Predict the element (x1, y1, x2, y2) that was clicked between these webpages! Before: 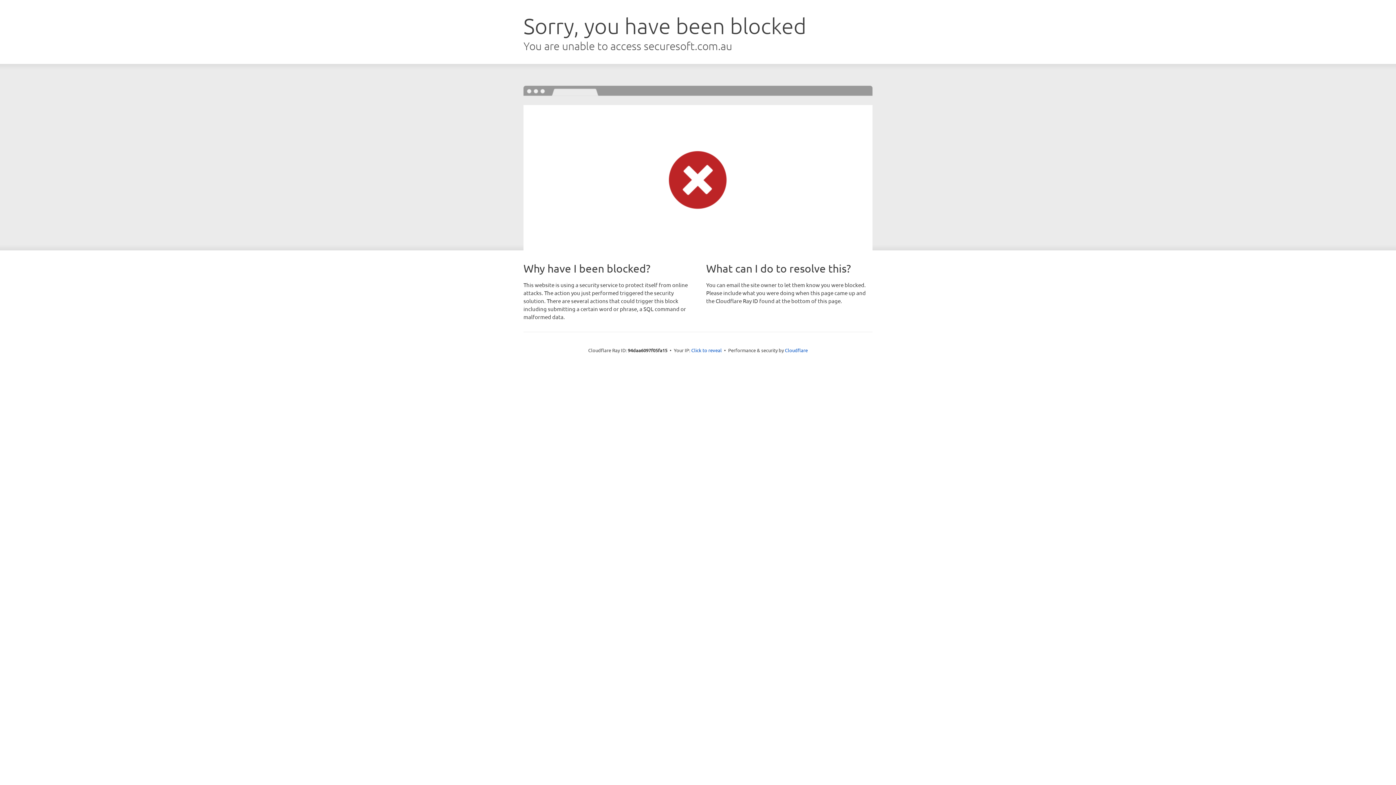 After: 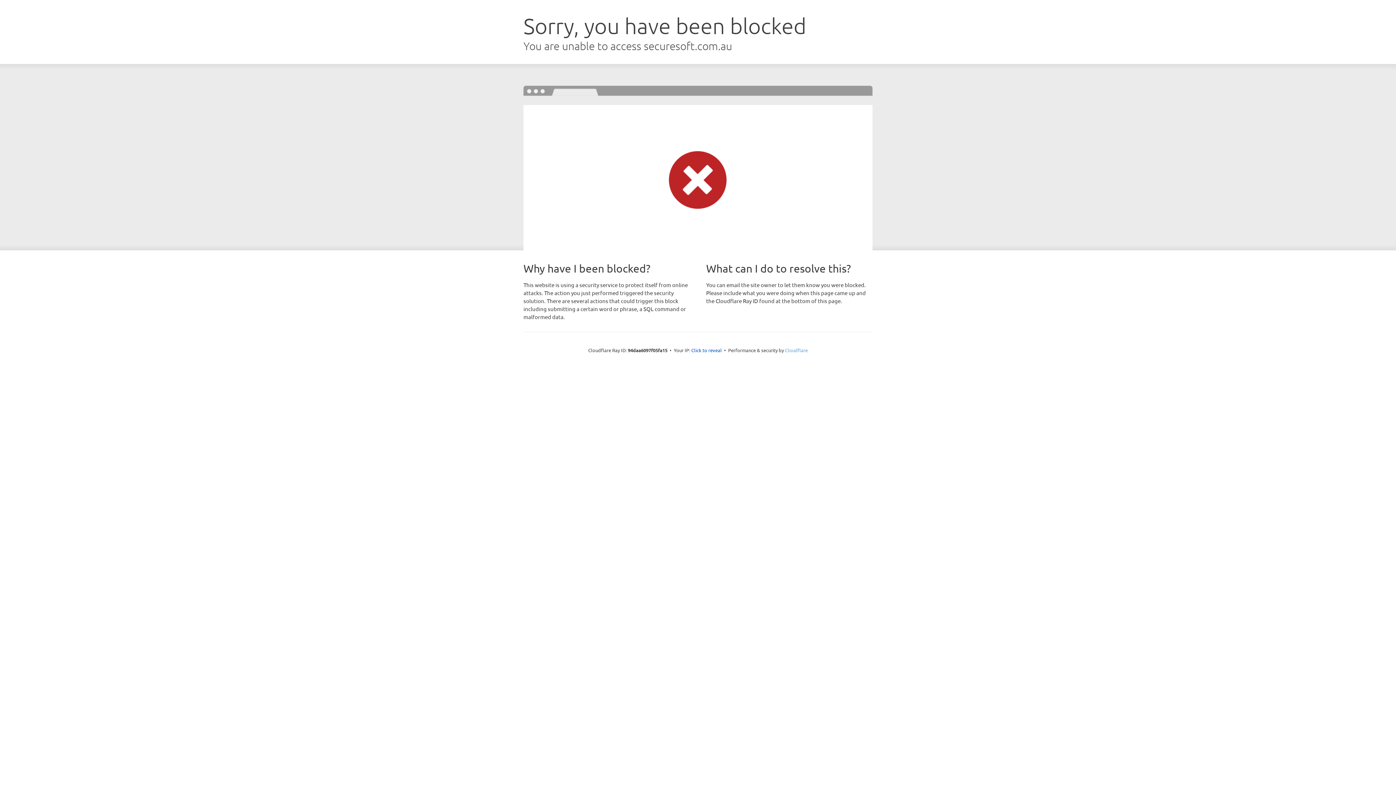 Action: label: Cloudflare bbox: (785, 347, 808, 353)